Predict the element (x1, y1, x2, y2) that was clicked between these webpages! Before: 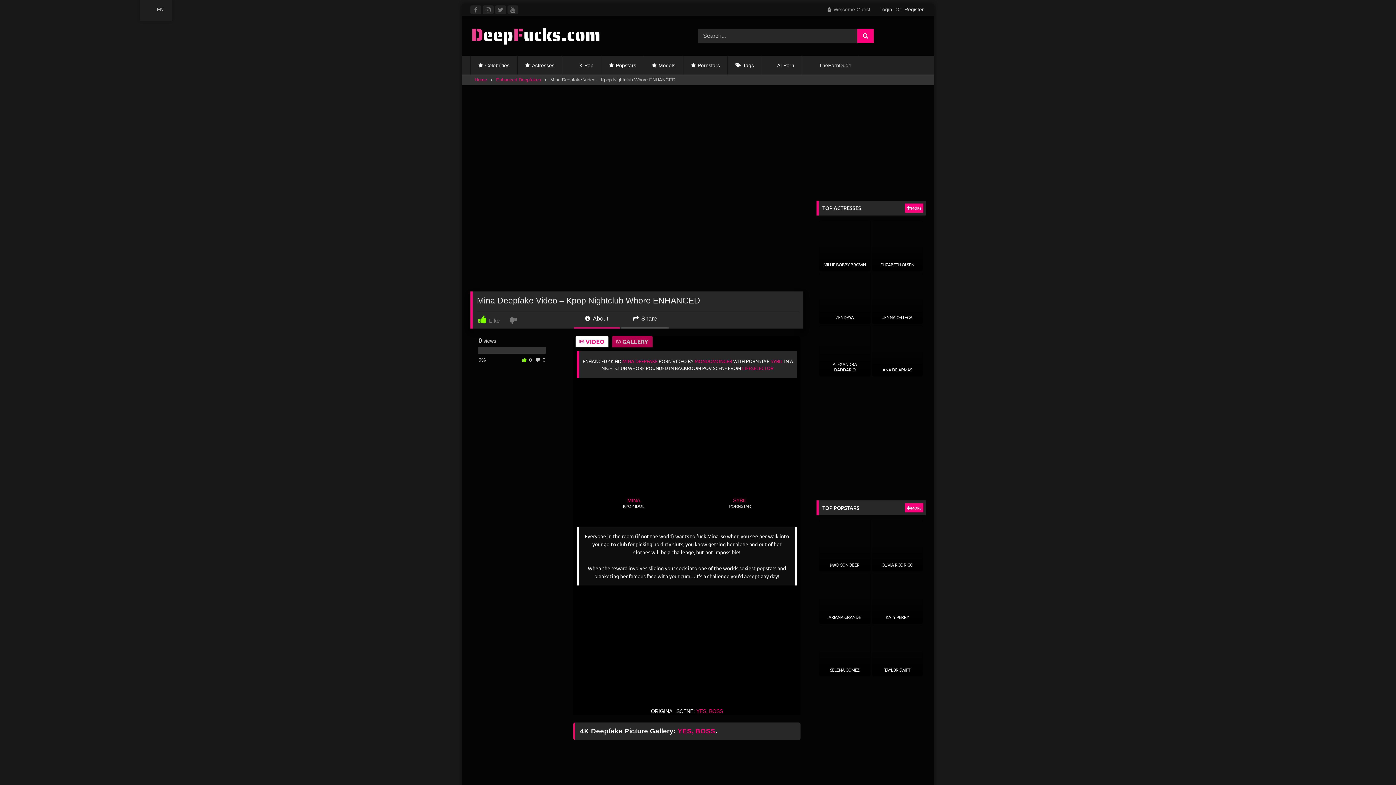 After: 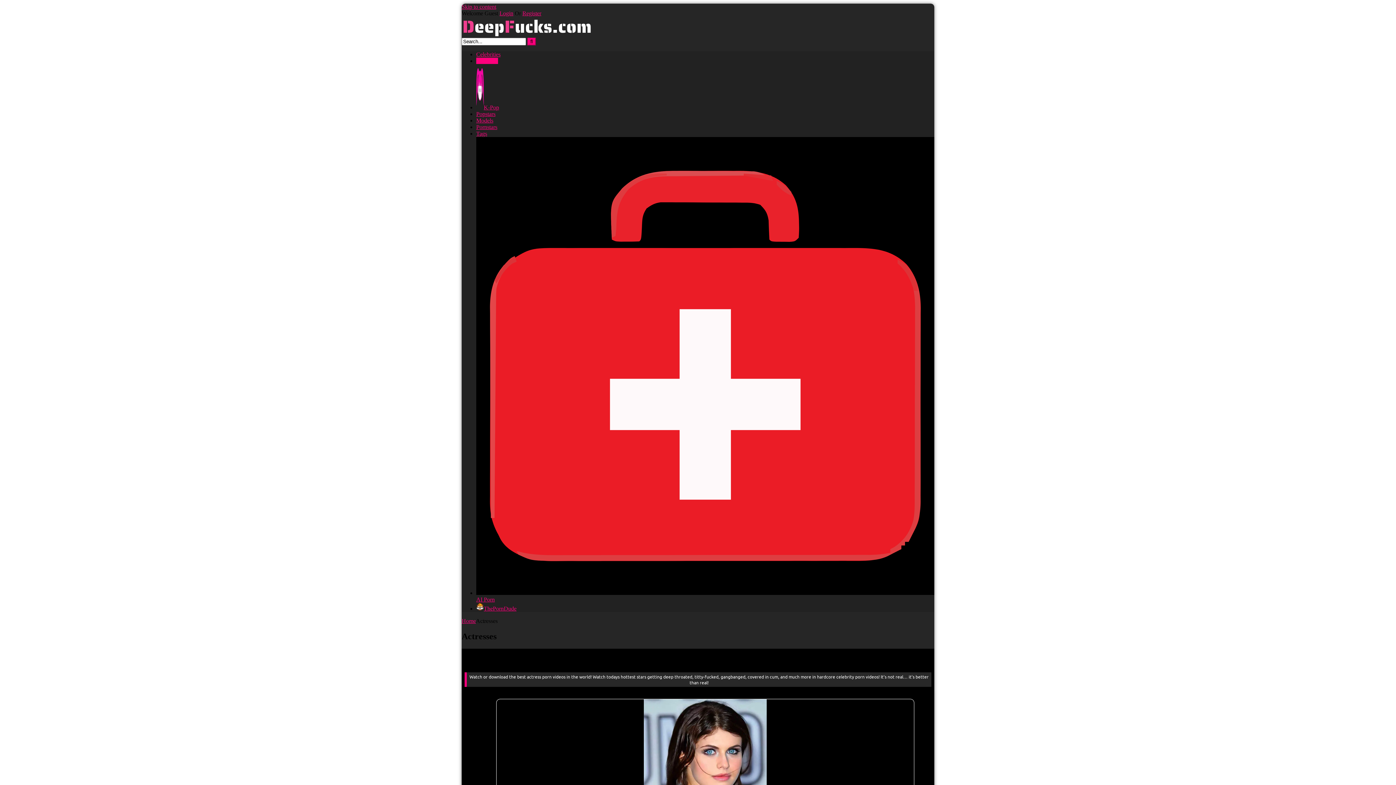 Action: label: More Actresses bbox: (905, 203, 923, 212)